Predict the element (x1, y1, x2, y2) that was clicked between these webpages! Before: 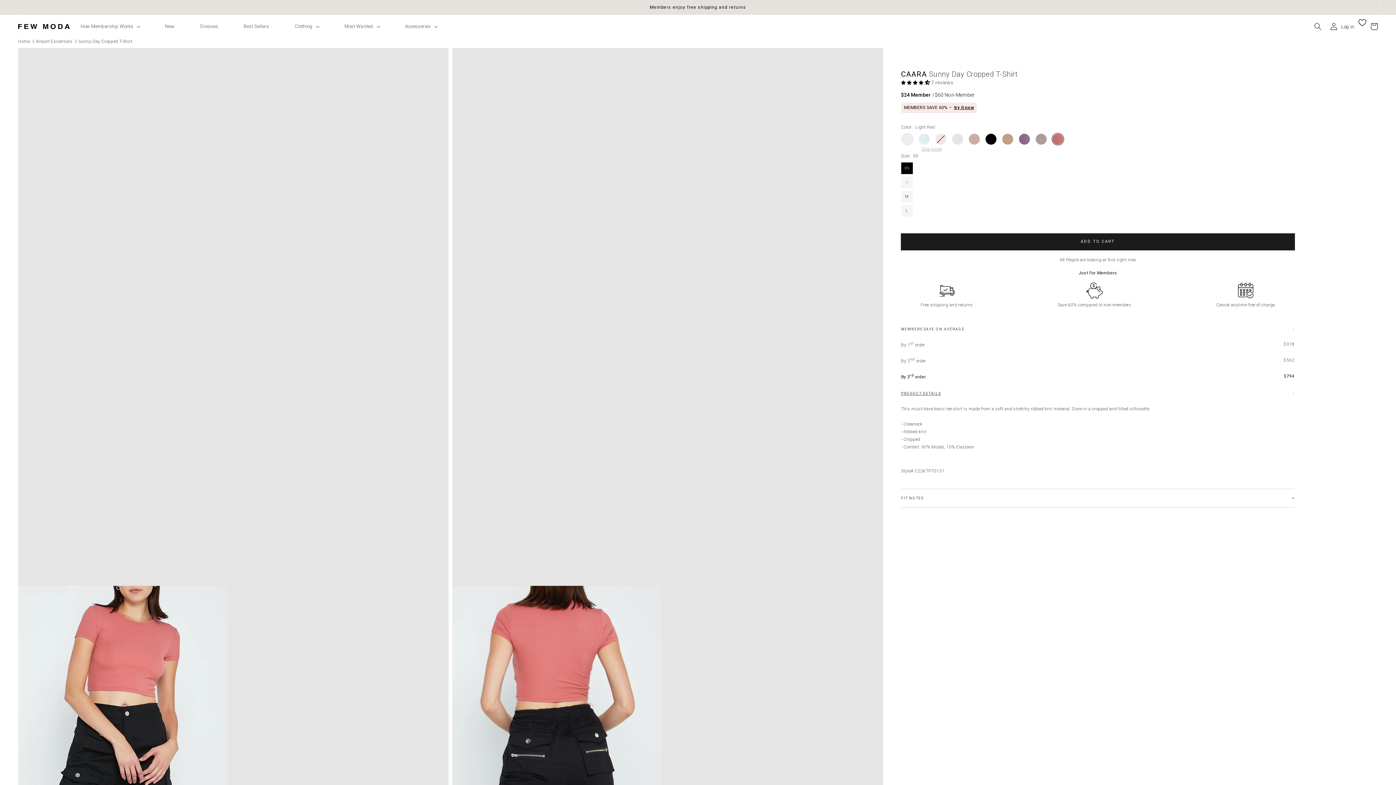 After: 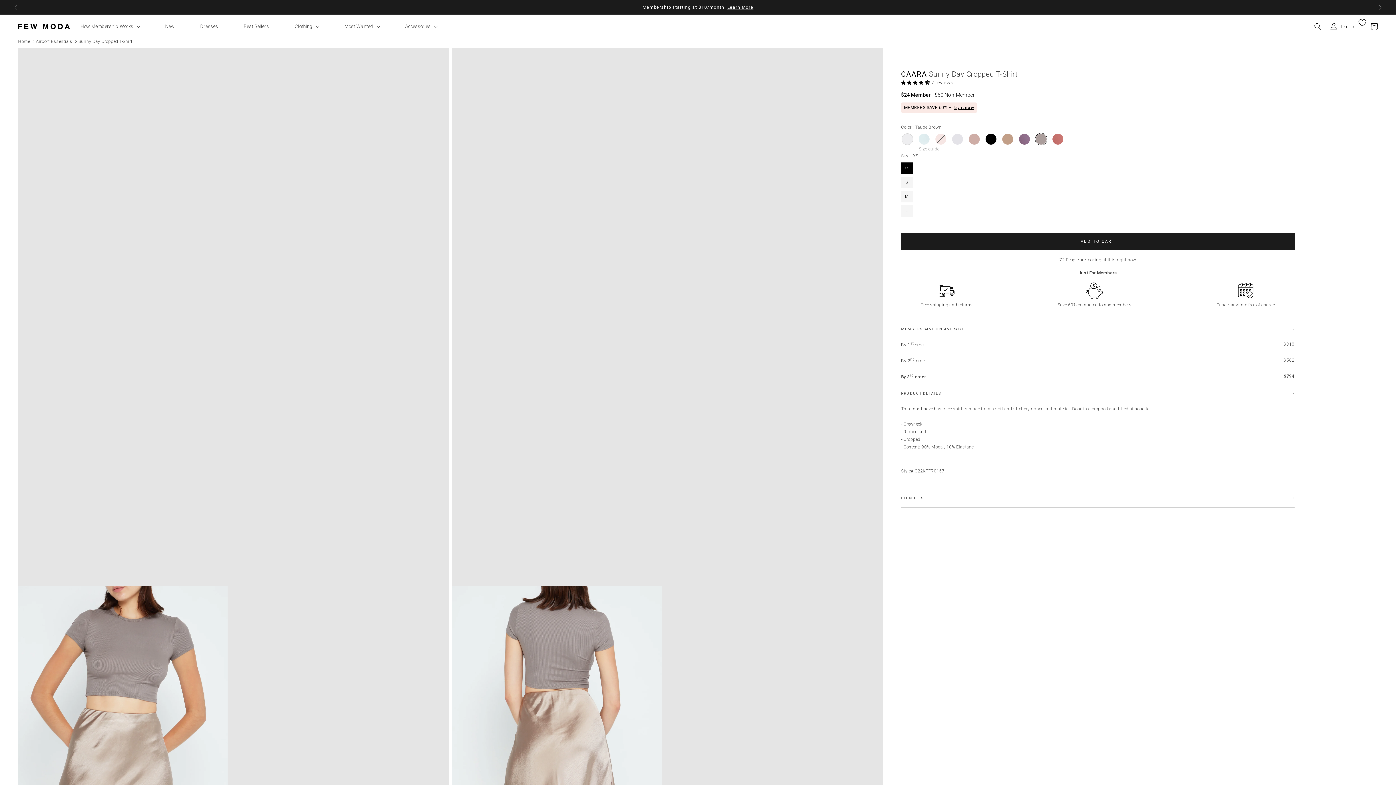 Action: bbox: (1035, 133, 1047, 145) label:  